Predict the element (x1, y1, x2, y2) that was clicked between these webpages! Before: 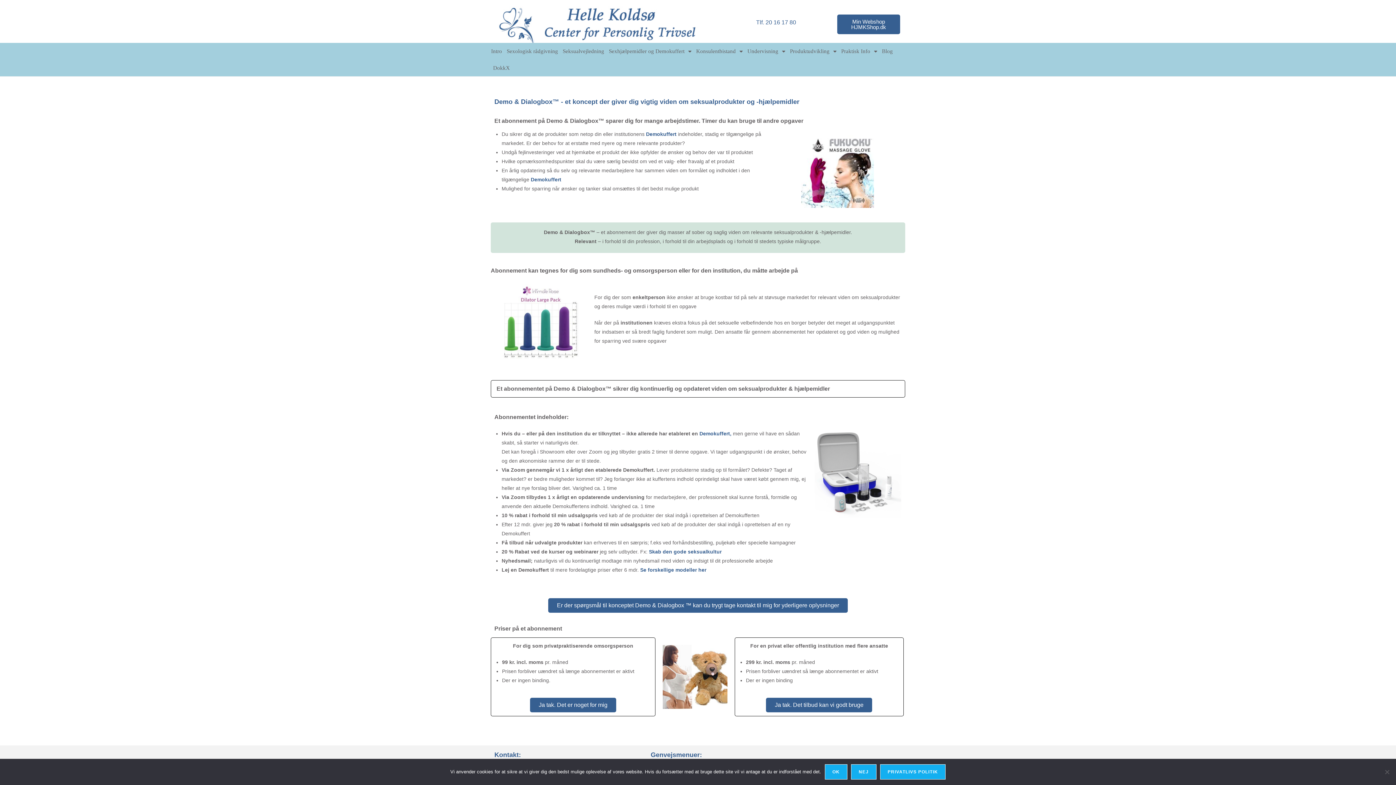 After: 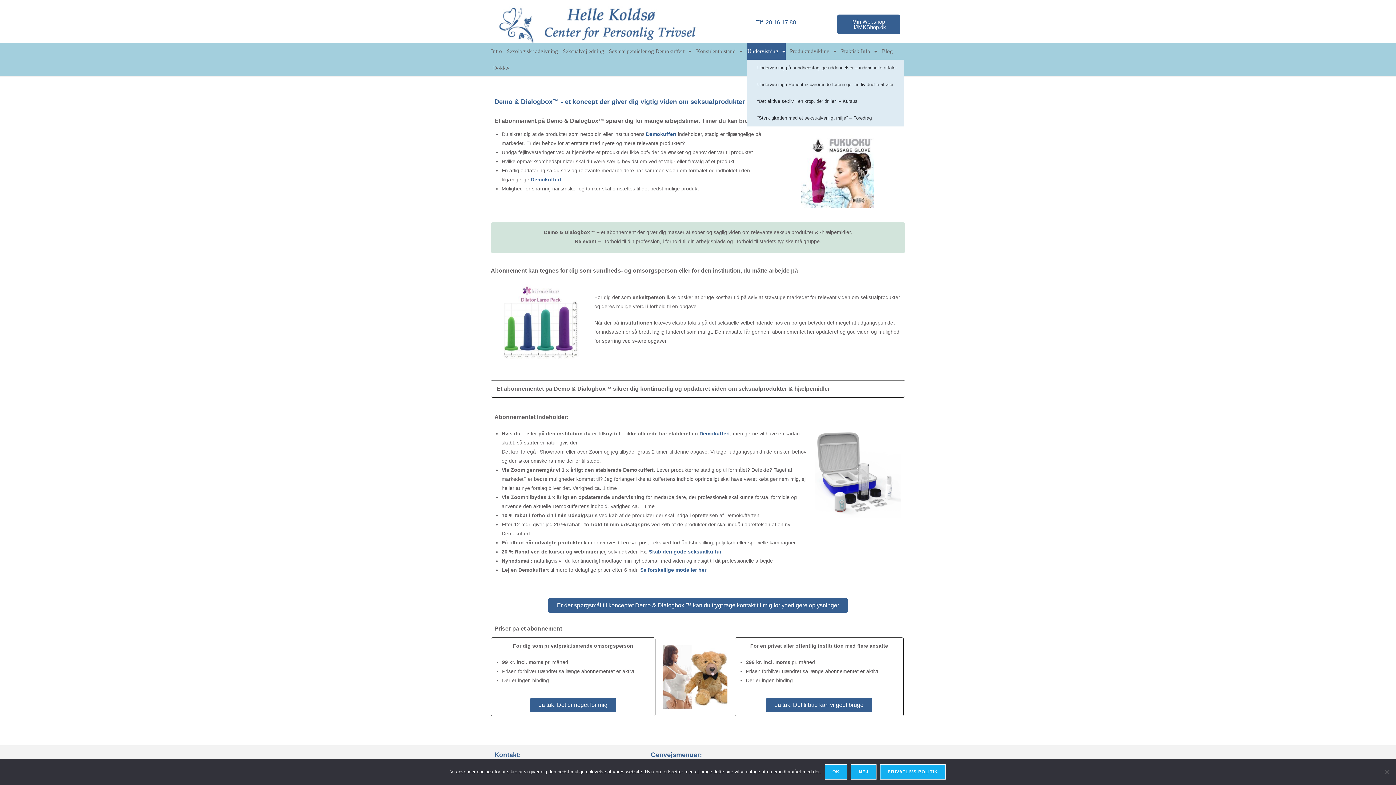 Action: bbox: (747, 42, 785, 59) label: Undervisning